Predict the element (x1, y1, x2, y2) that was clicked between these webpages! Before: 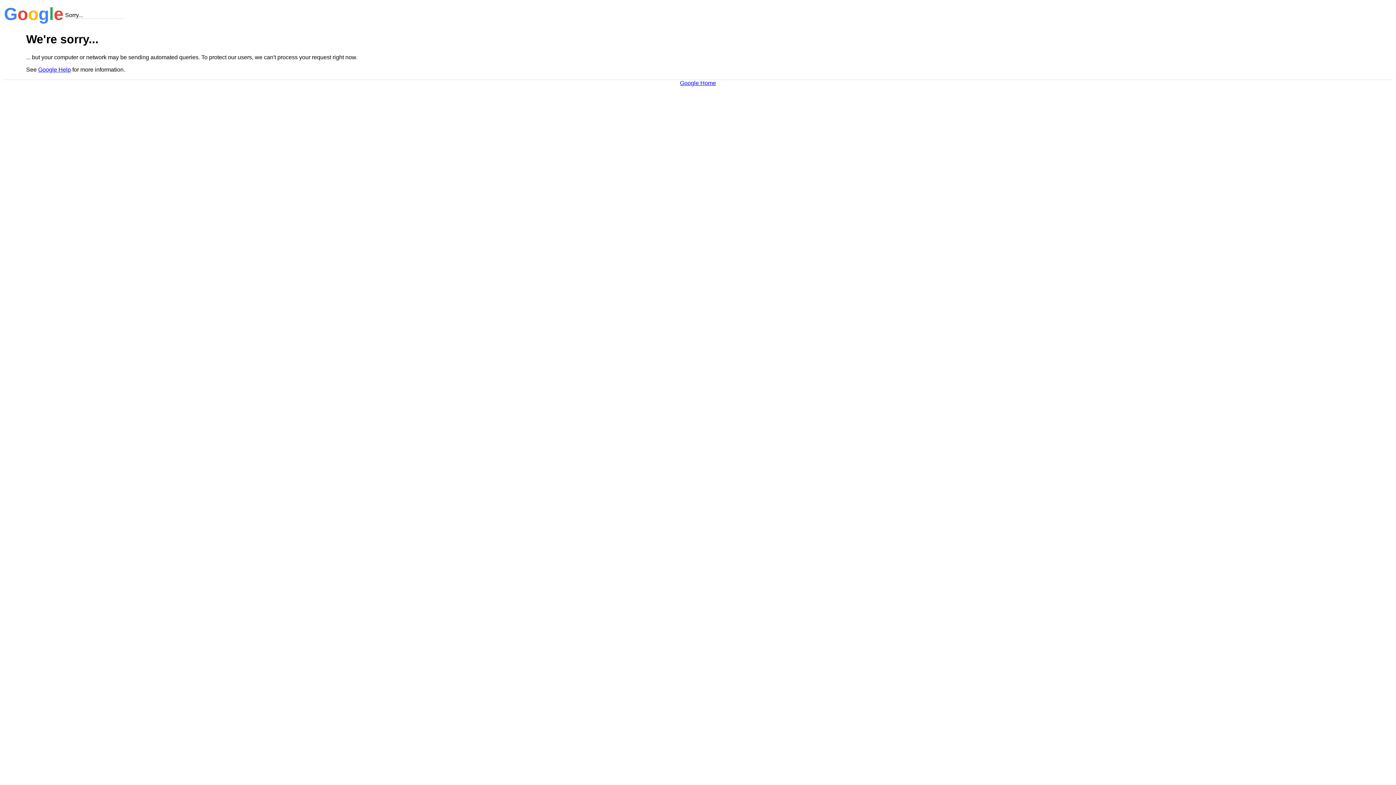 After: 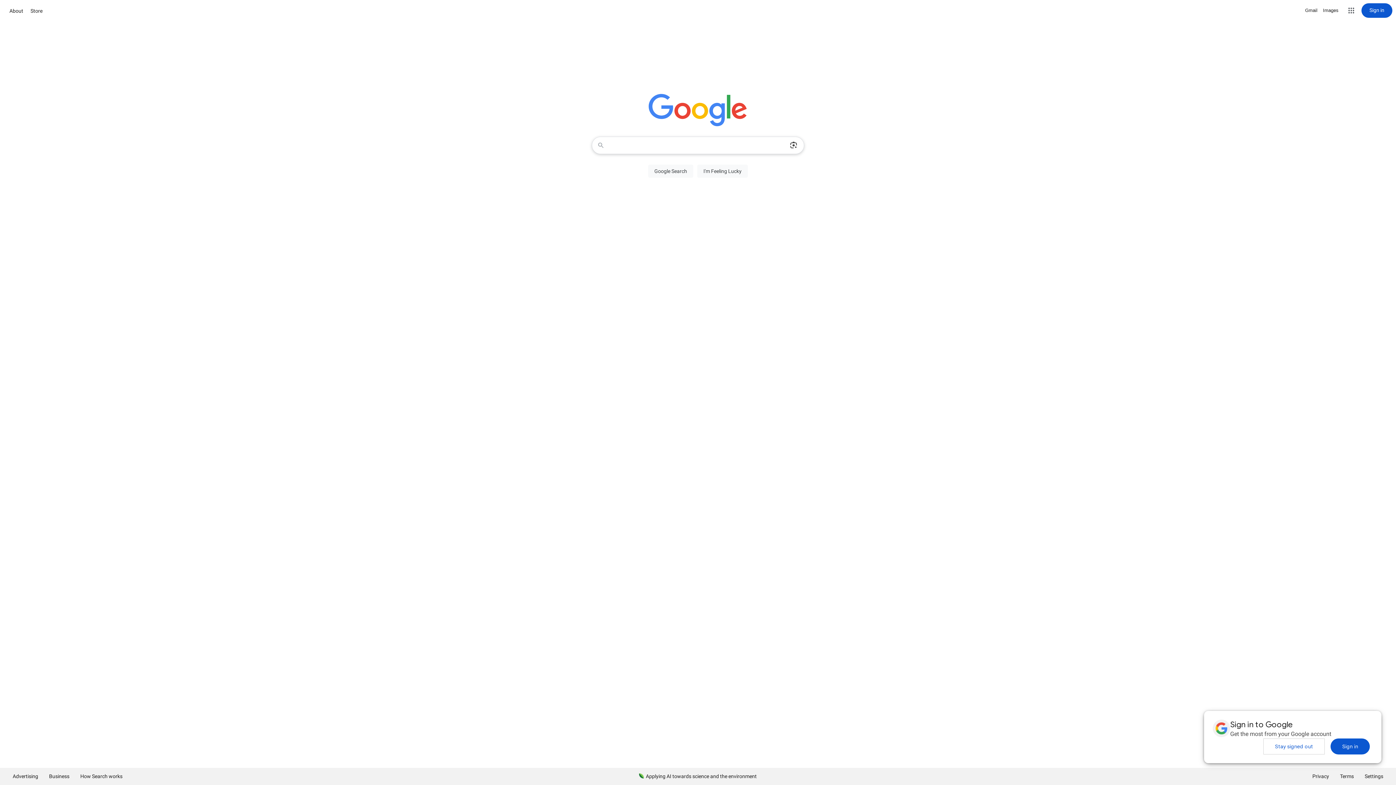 Action: label: Google Home bbox: (680, 79, 716, 86)